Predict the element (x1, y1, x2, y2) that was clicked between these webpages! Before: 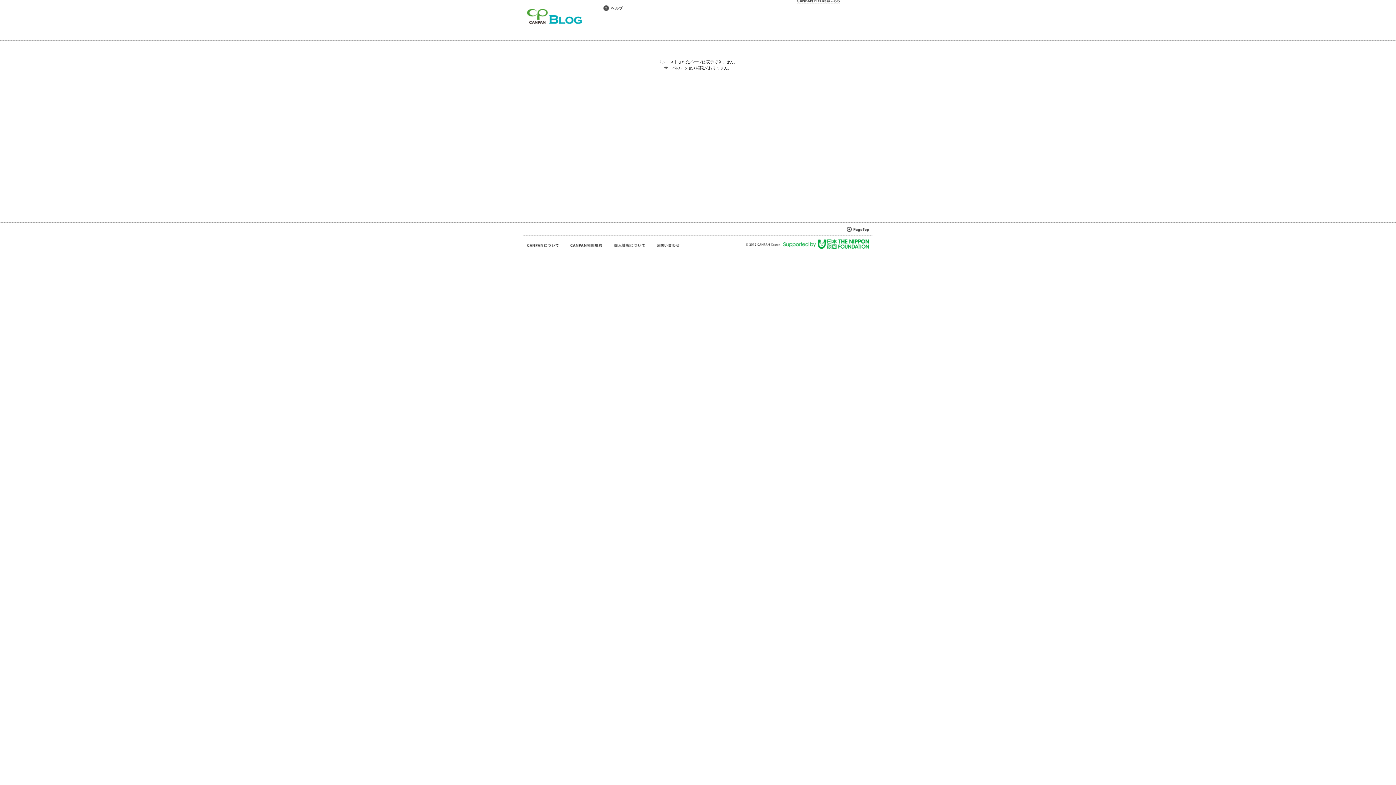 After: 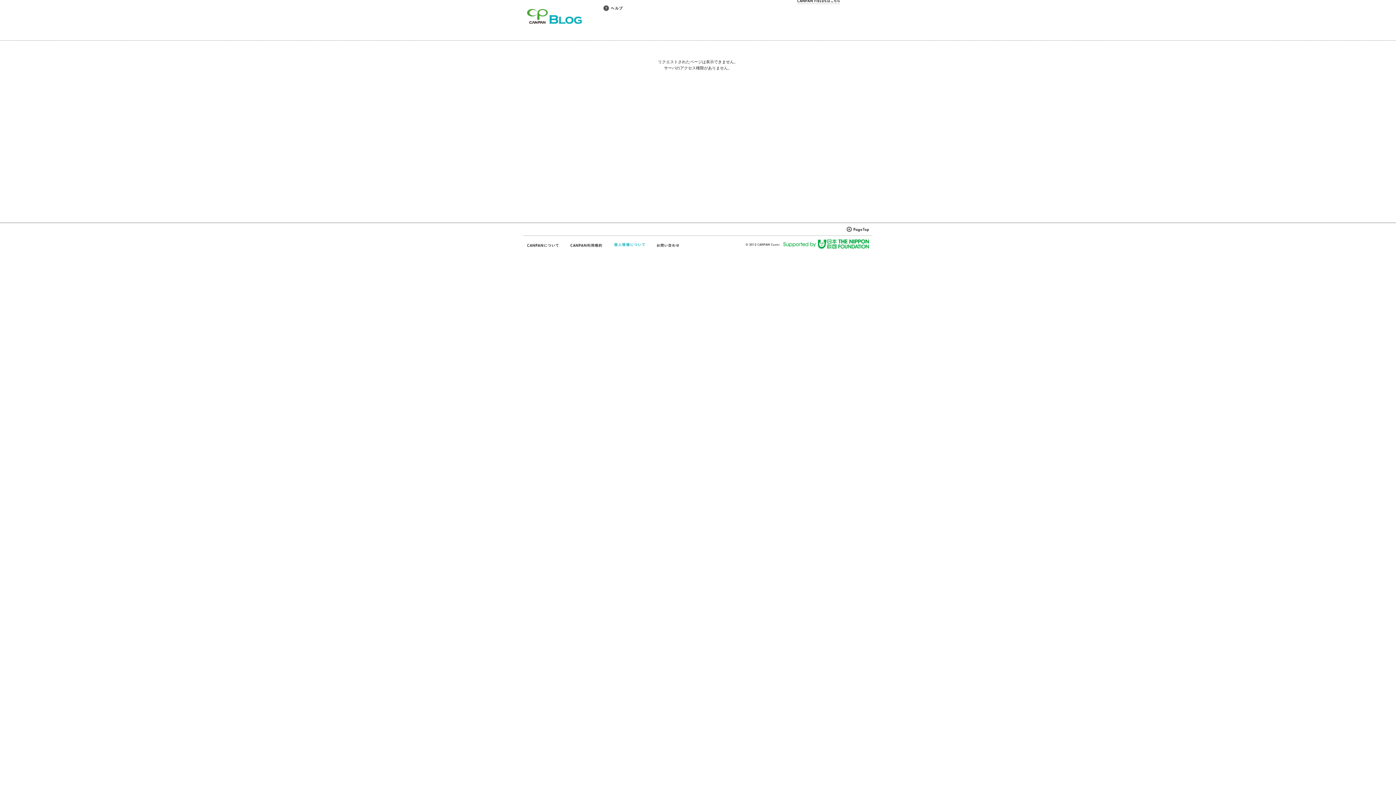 Action: bbox: (613, 242, 645, 248)